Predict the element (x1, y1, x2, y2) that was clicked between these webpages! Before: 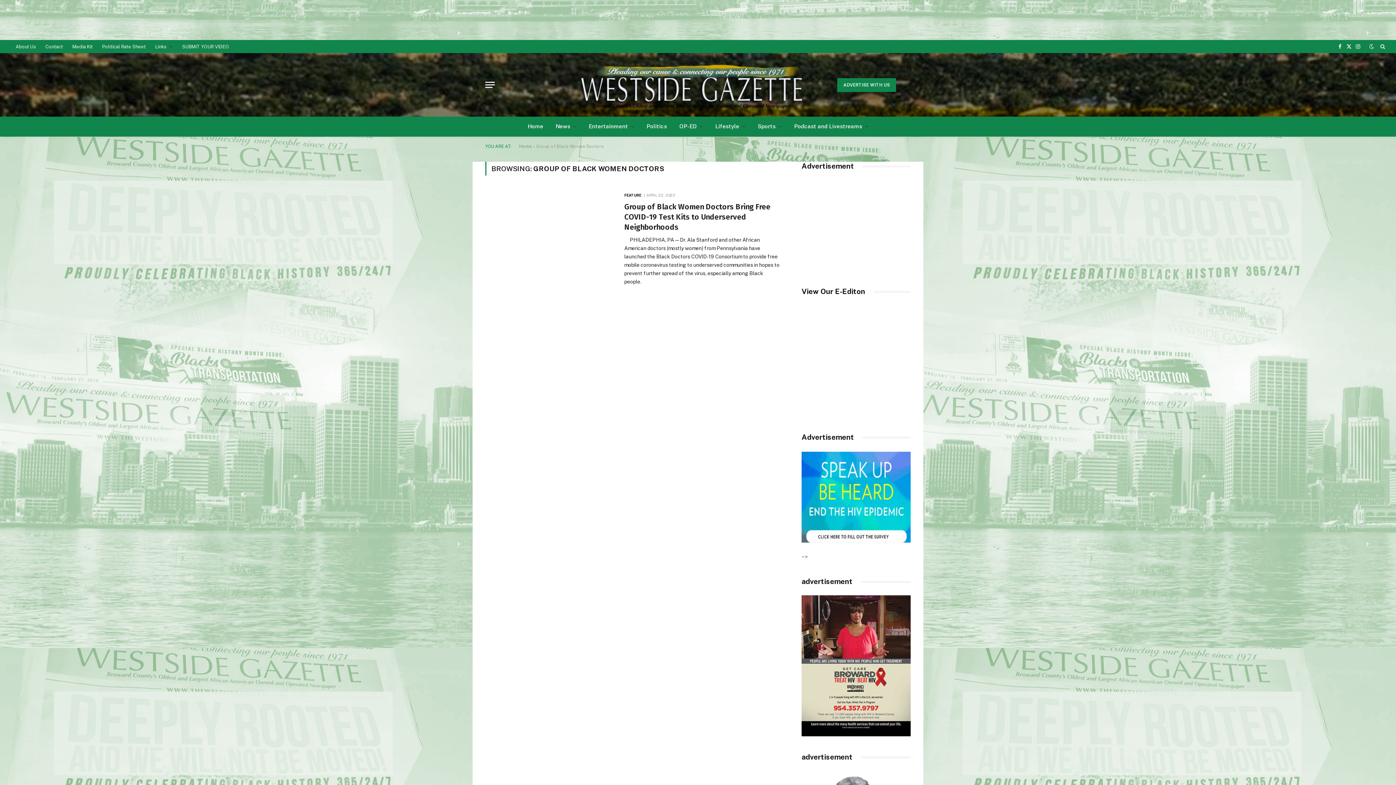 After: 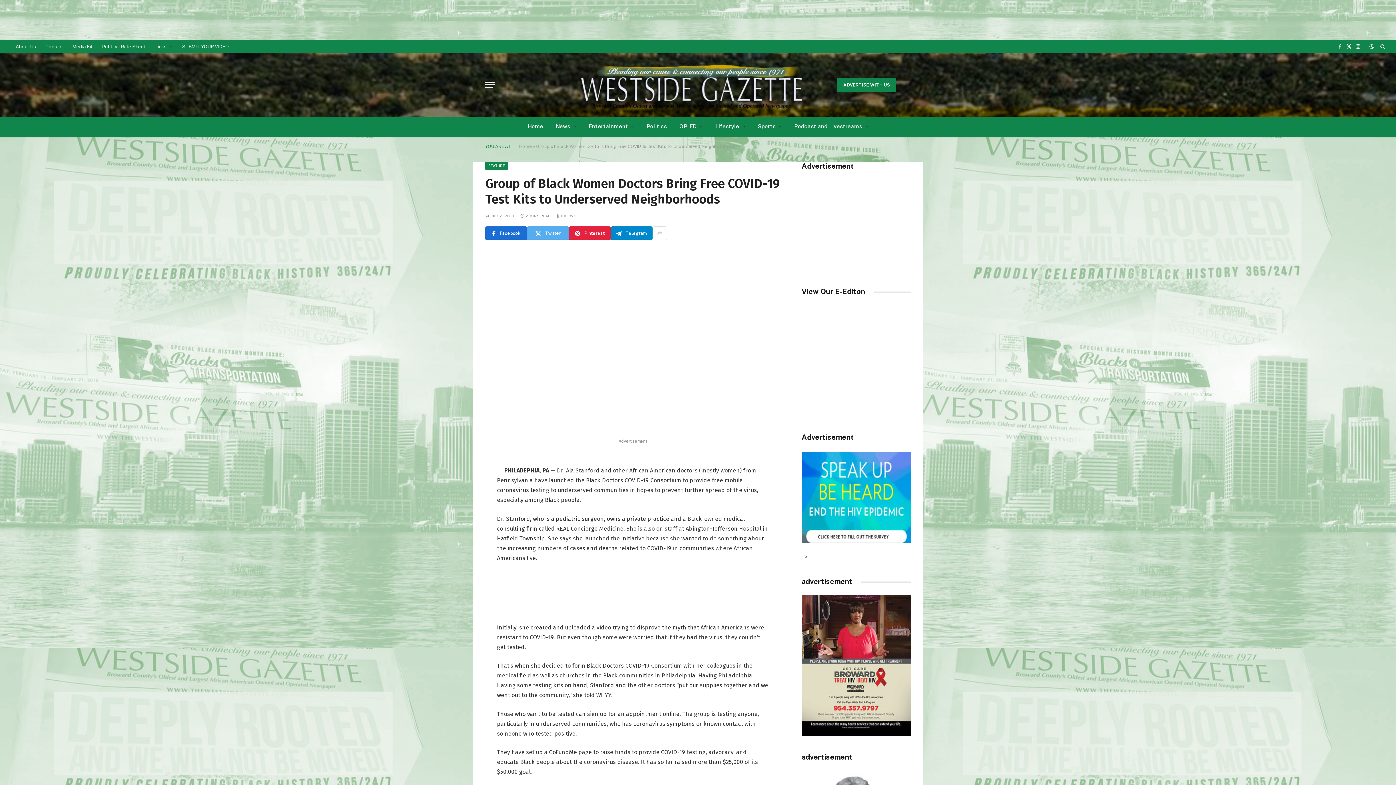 Action: bbox: (485, 190, 615, 272)